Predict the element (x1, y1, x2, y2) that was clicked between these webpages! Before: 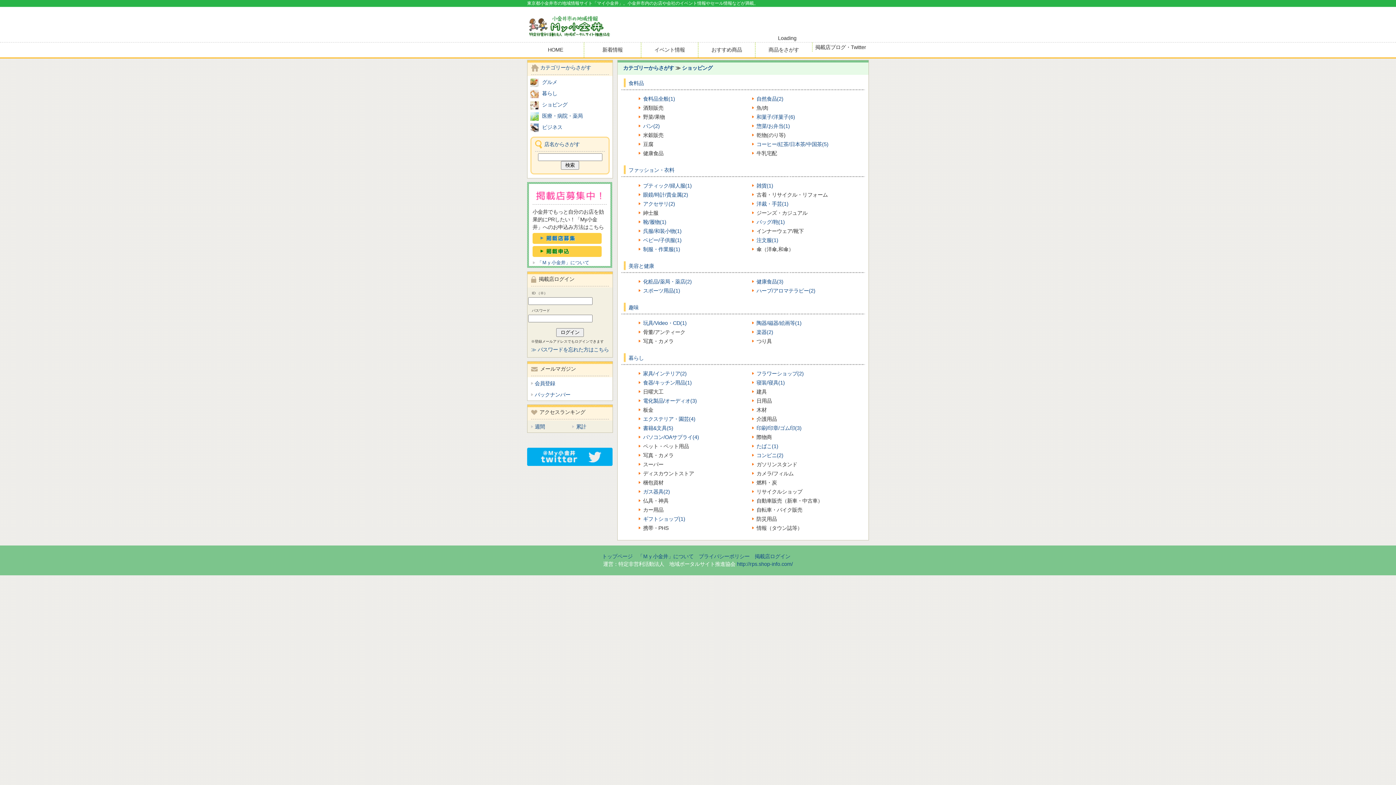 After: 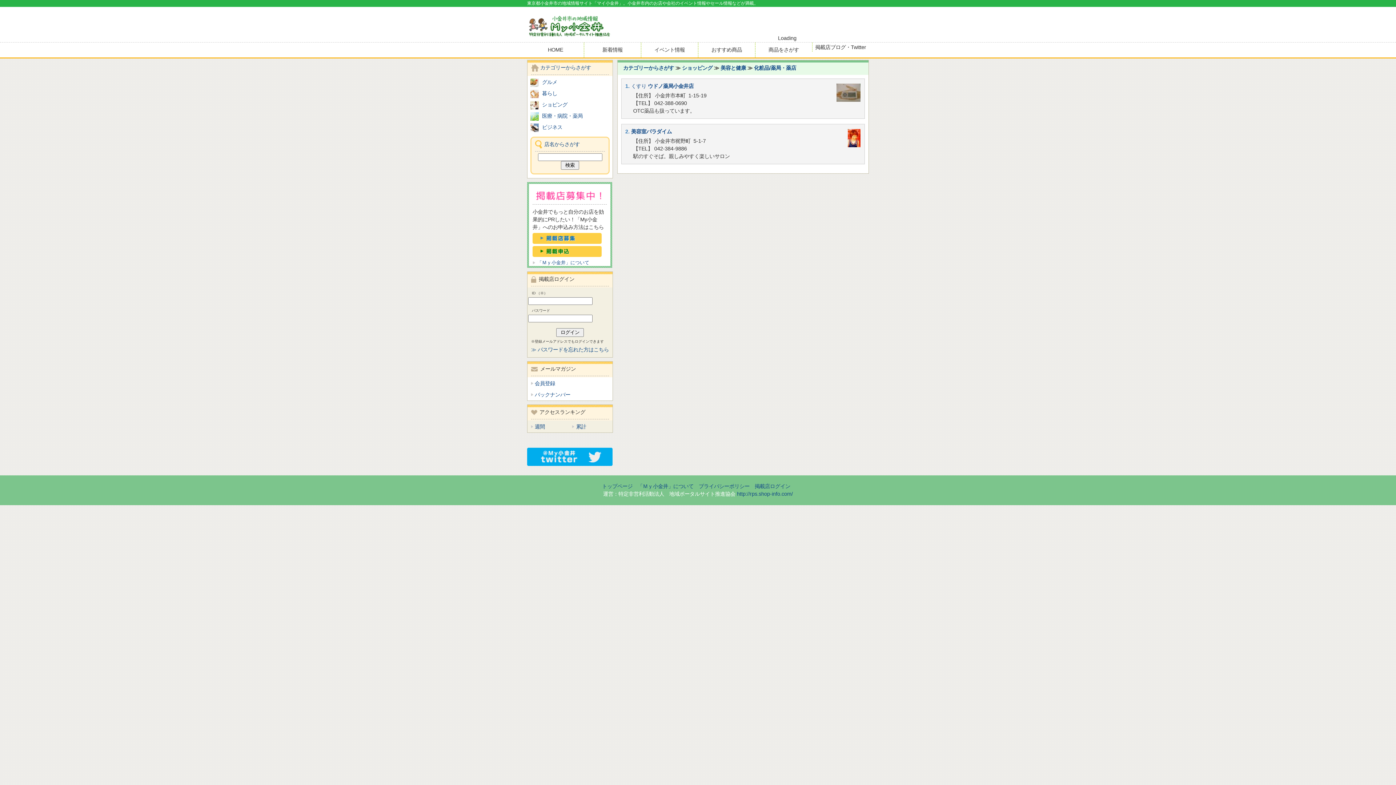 Action: bbox: (643, 278, 692, 284) label: 化粧品/薬局・薬店(2)